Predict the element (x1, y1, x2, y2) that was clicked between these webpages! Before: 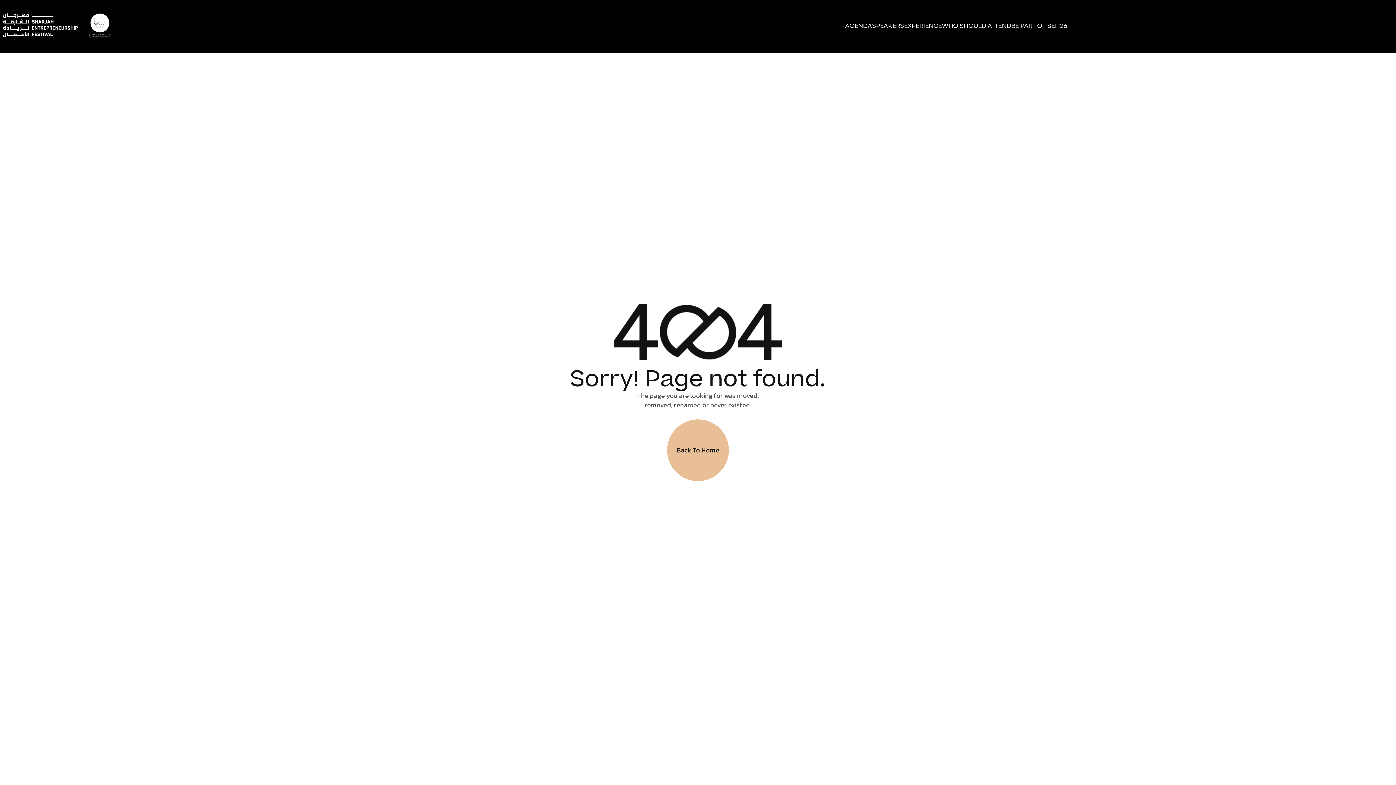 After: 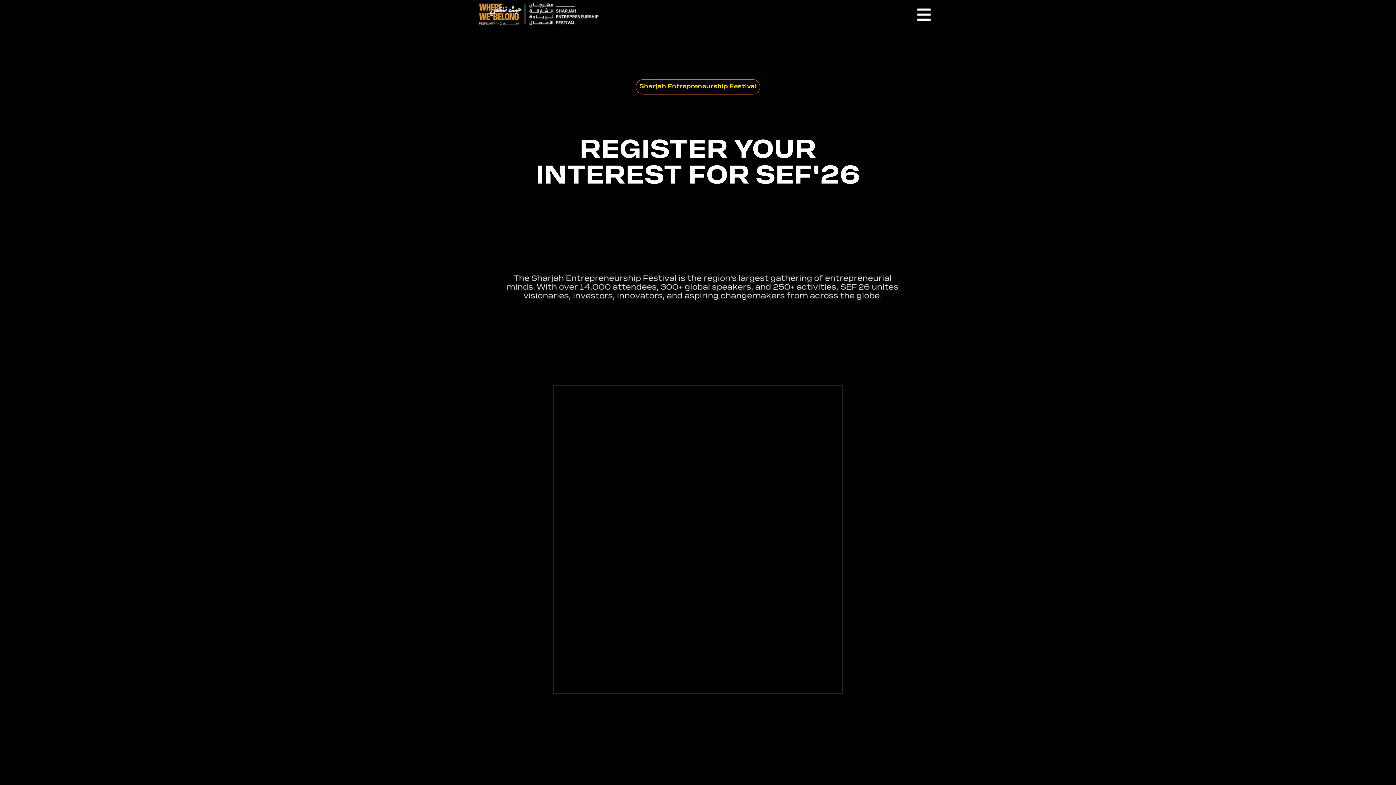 Action: label: BE PART OF SEF’26 bbox: (1011, 22, 1067, 30)